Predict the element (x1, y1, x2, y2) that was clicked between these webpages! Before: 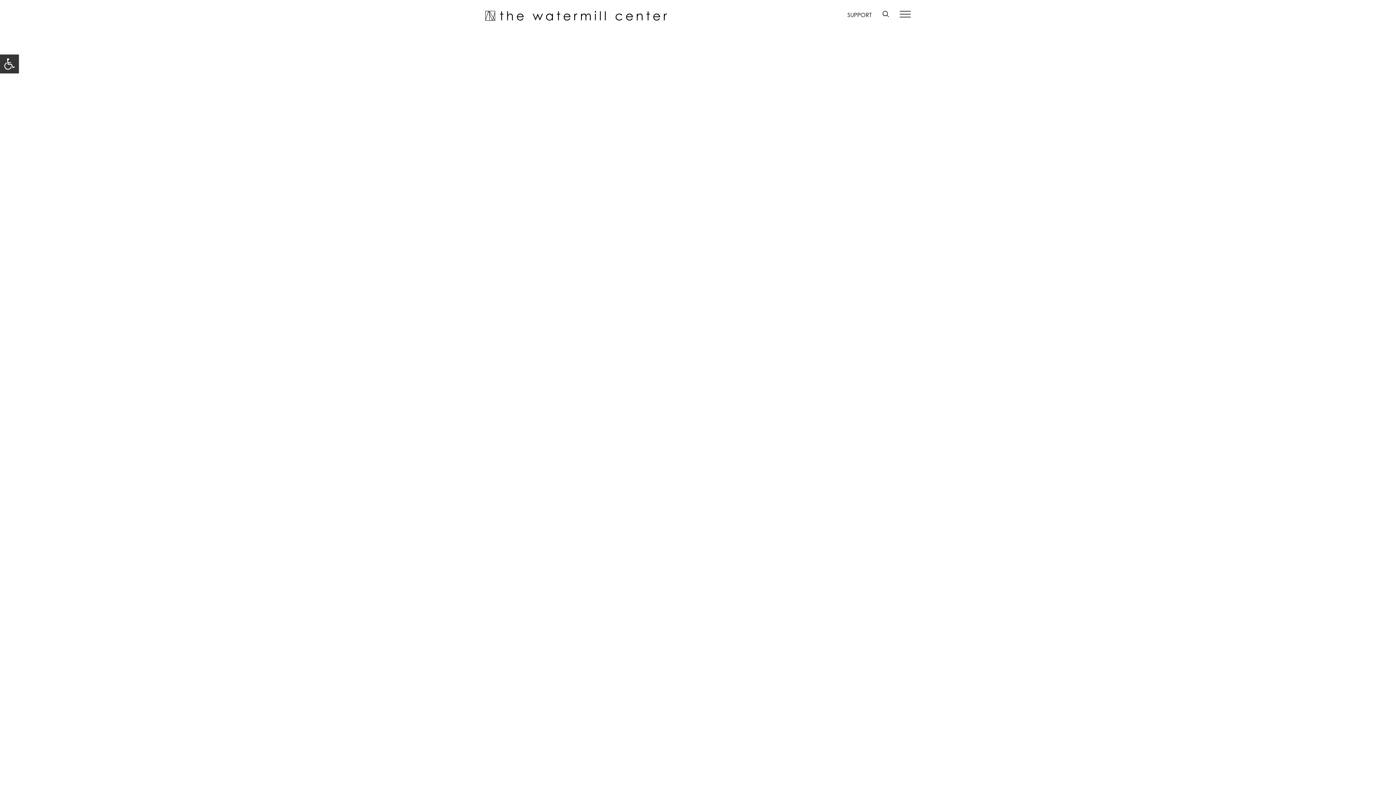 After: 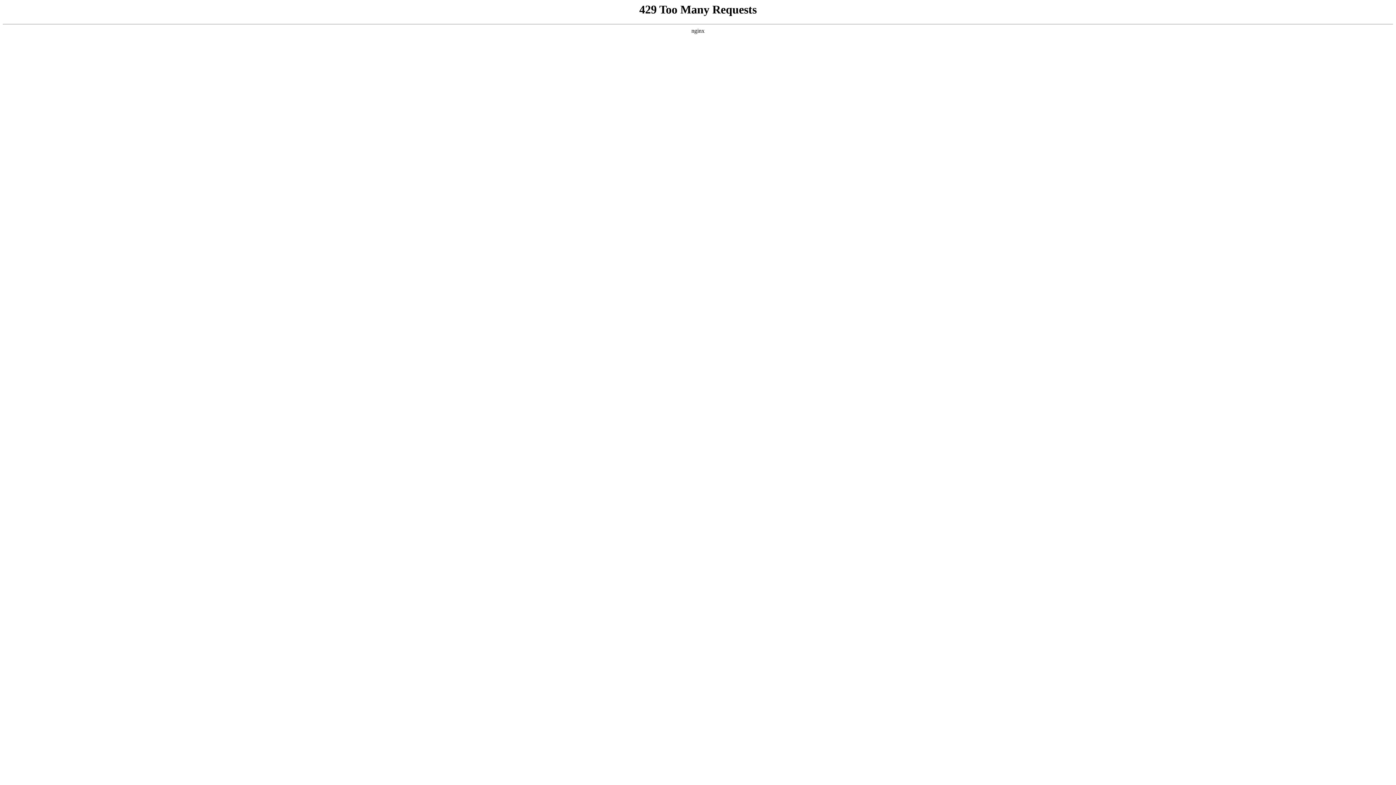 Action: bbox: (882, 10, 889, 17)